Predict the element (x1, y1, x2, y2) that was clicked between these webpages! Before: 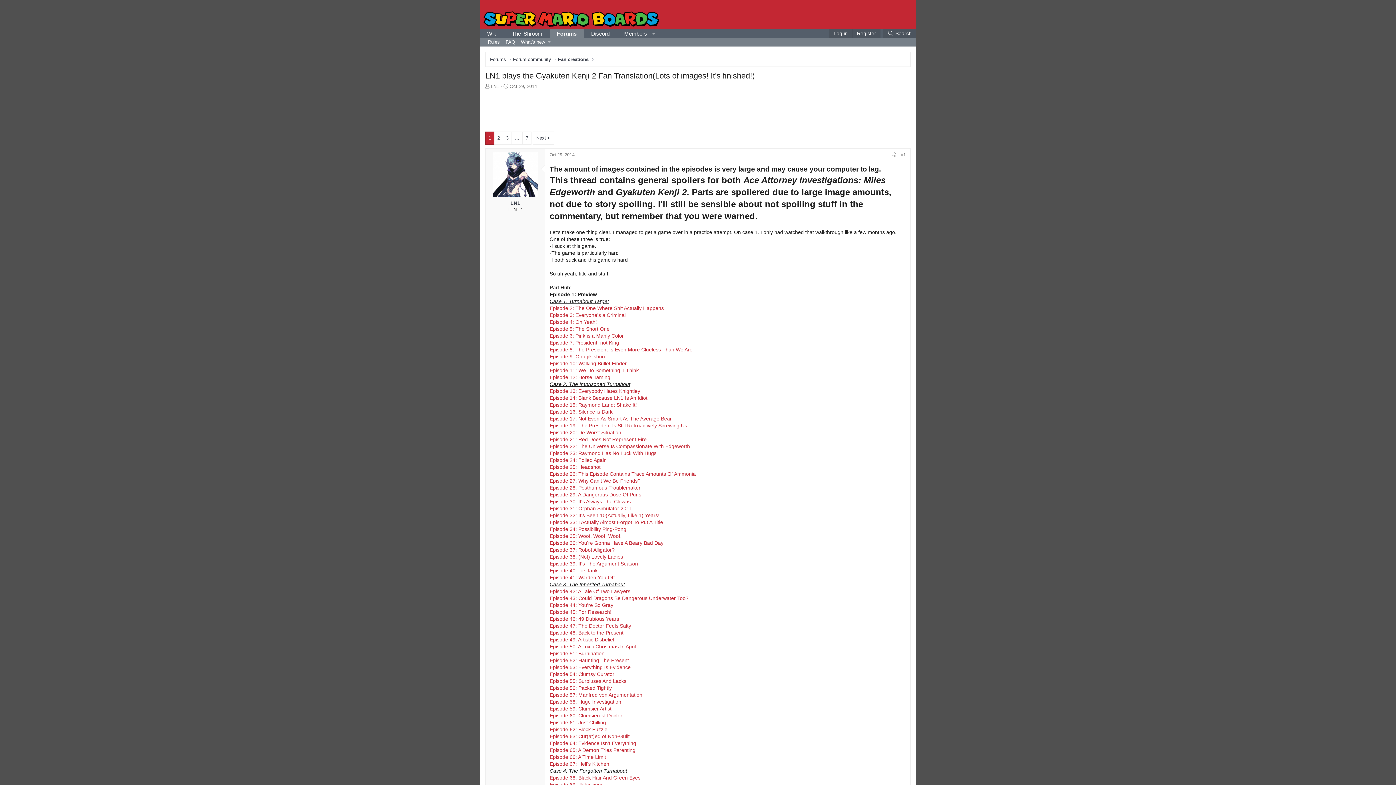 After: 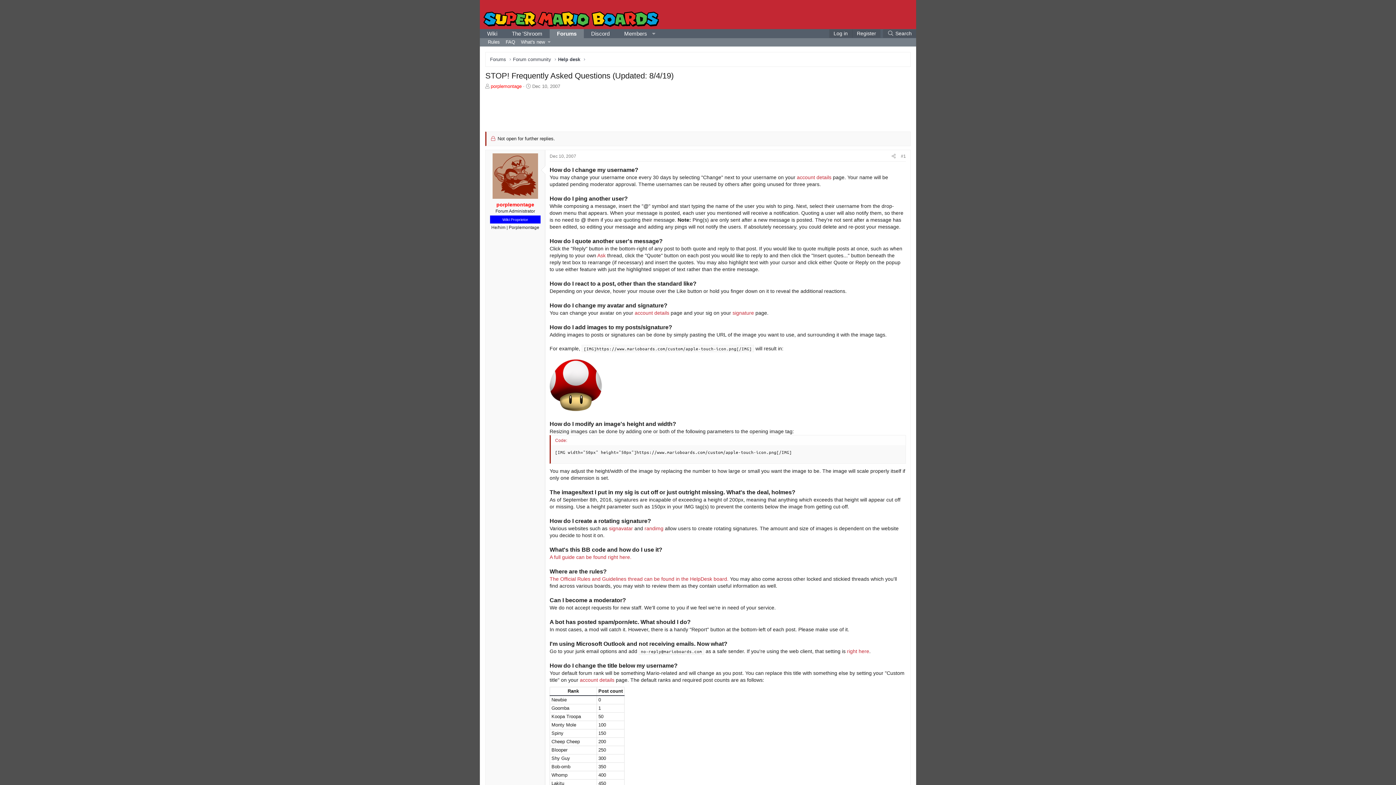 Action: bbox: (502, 38, 518, 46) label: FAQ